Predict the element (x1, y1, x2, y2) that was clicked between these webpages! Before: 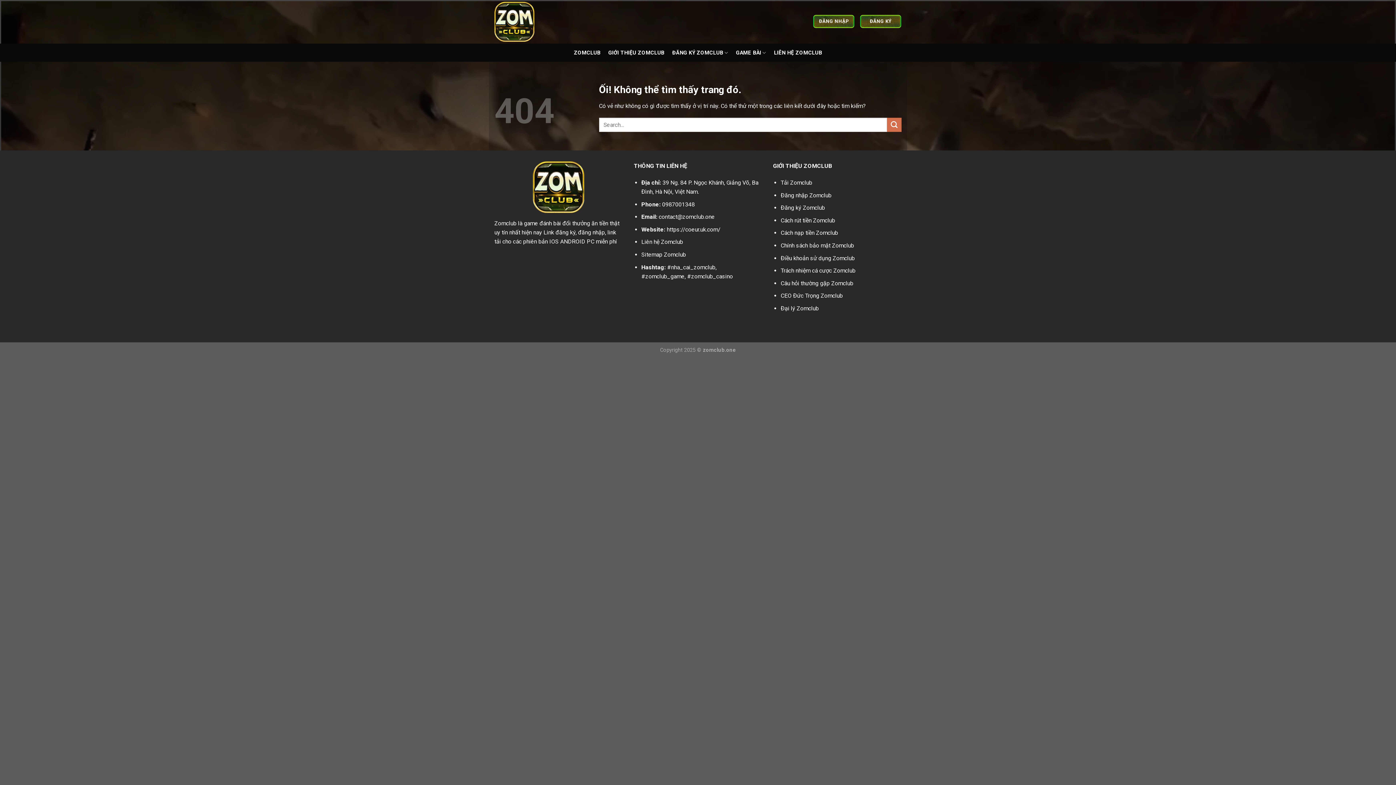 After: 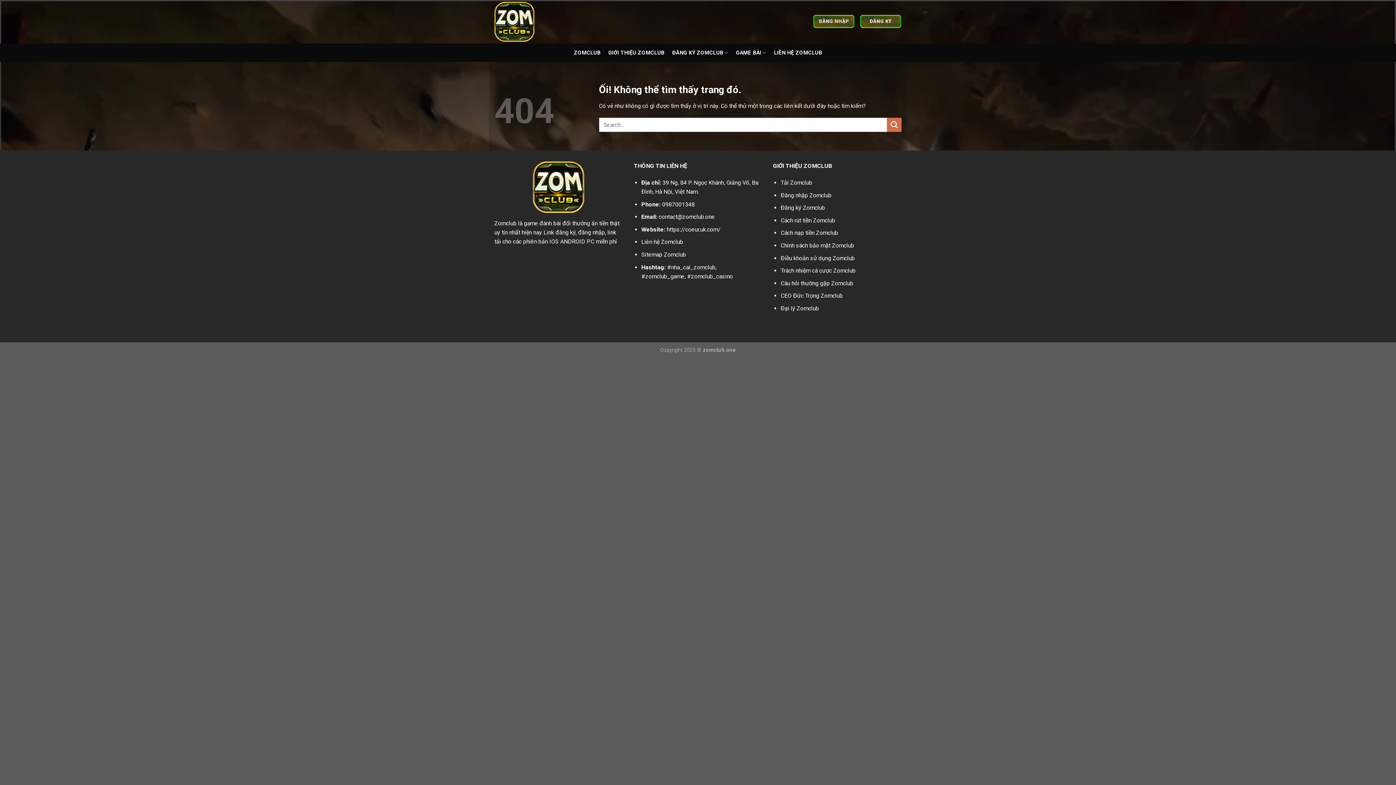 Action: label: Trách nhiệm cá cược Zomclub bbox: (780, 267, 855, 274)